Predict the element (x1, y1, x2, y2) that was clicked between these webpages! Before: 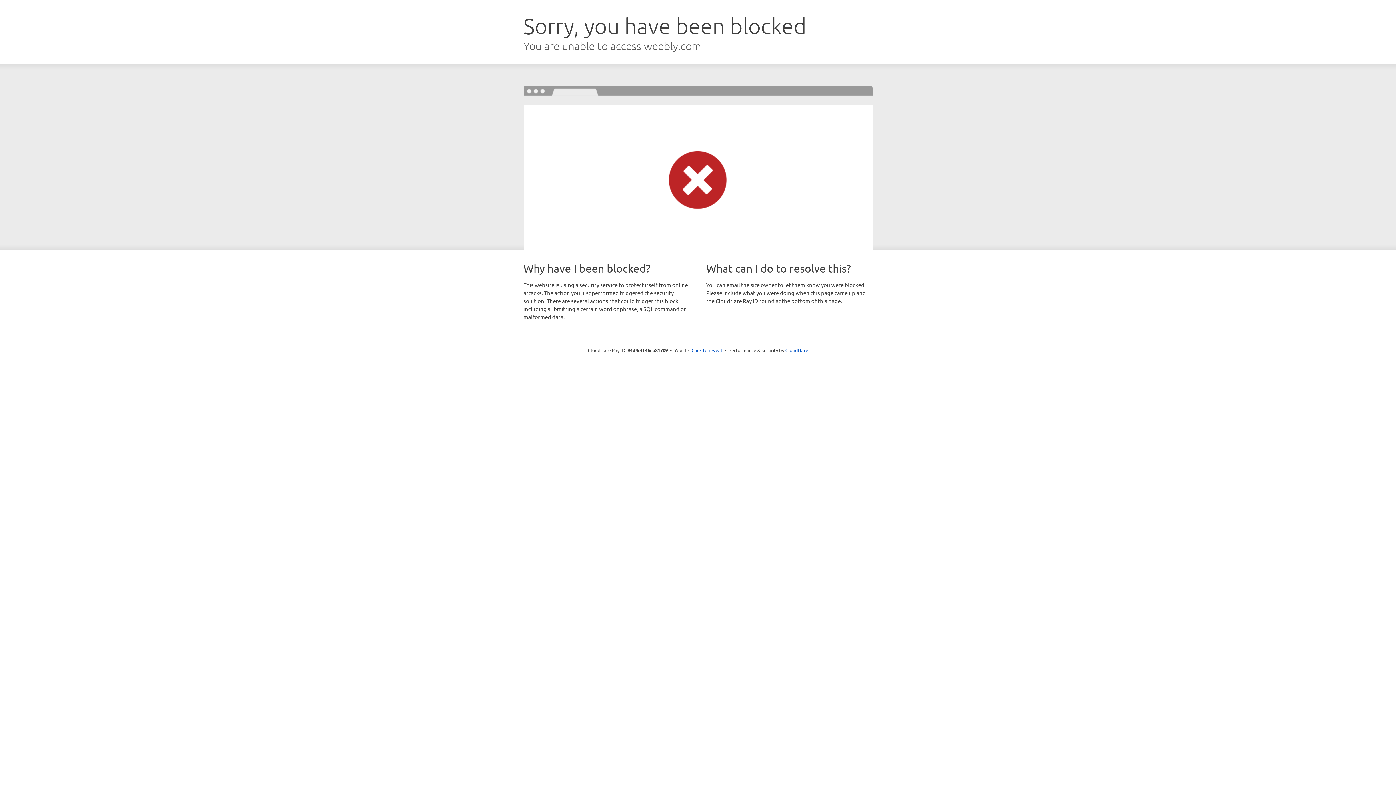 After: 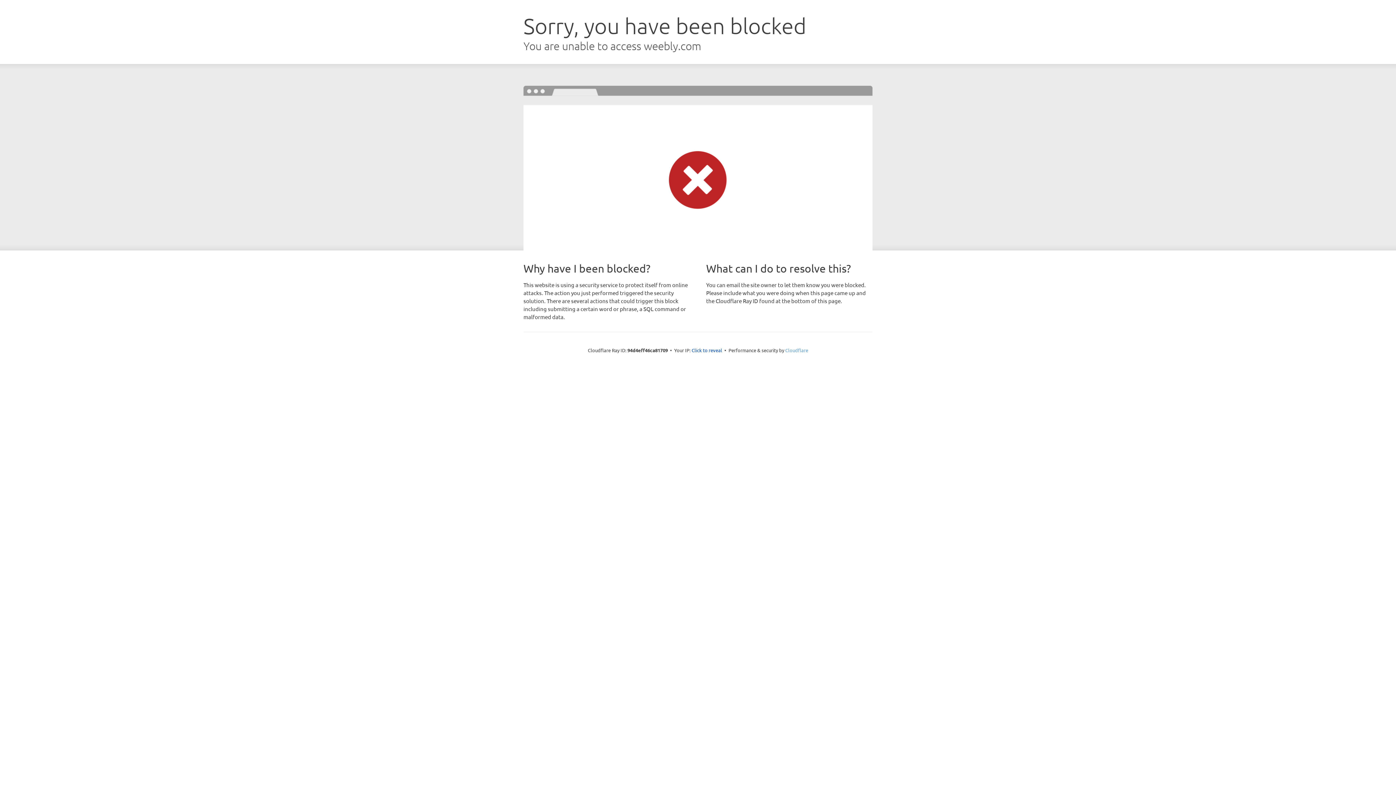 Action: bbox: (785, 347, 808, 353) label: Cloudflare